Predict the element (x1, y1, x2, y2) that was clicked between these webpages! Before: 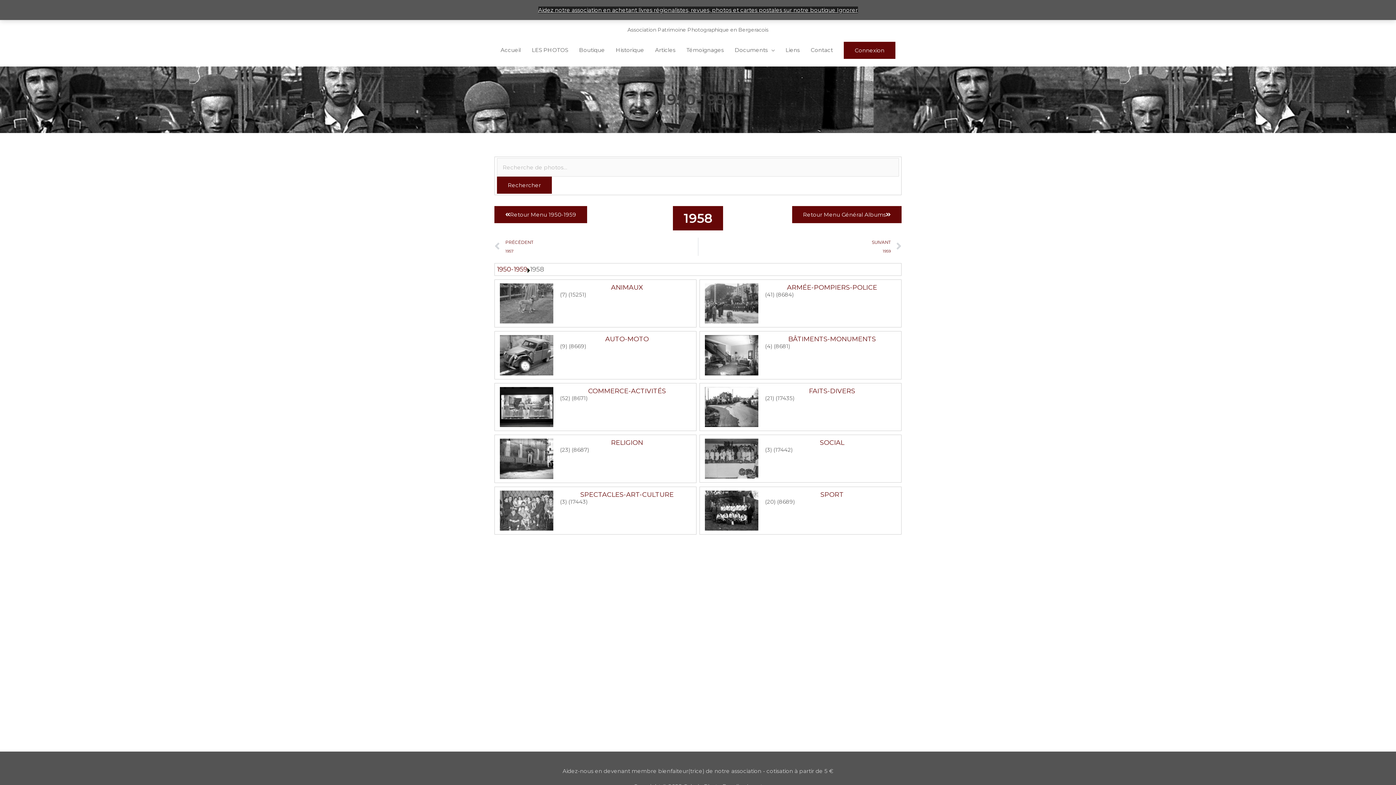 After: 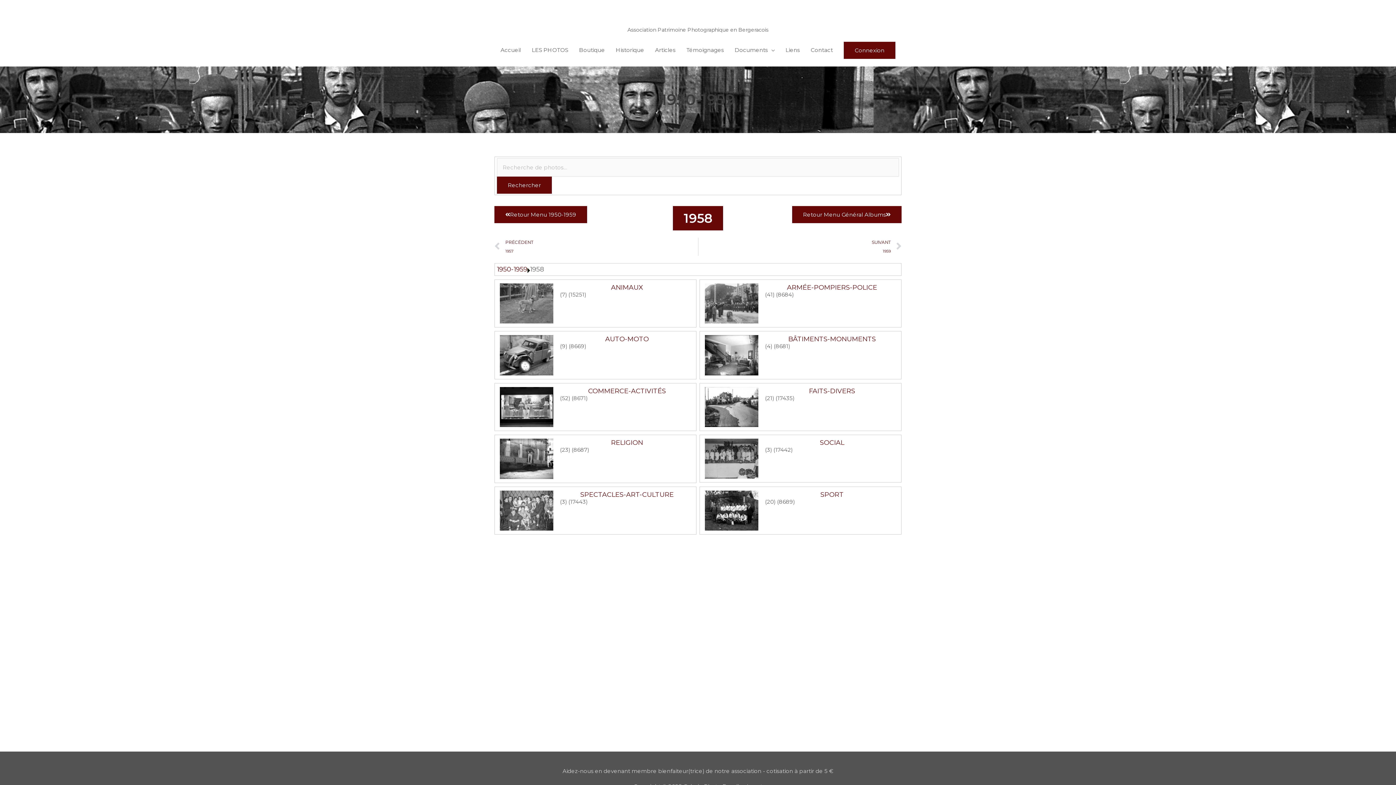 Action: bbox: (837, 6, 858, 13) label: Ignorer